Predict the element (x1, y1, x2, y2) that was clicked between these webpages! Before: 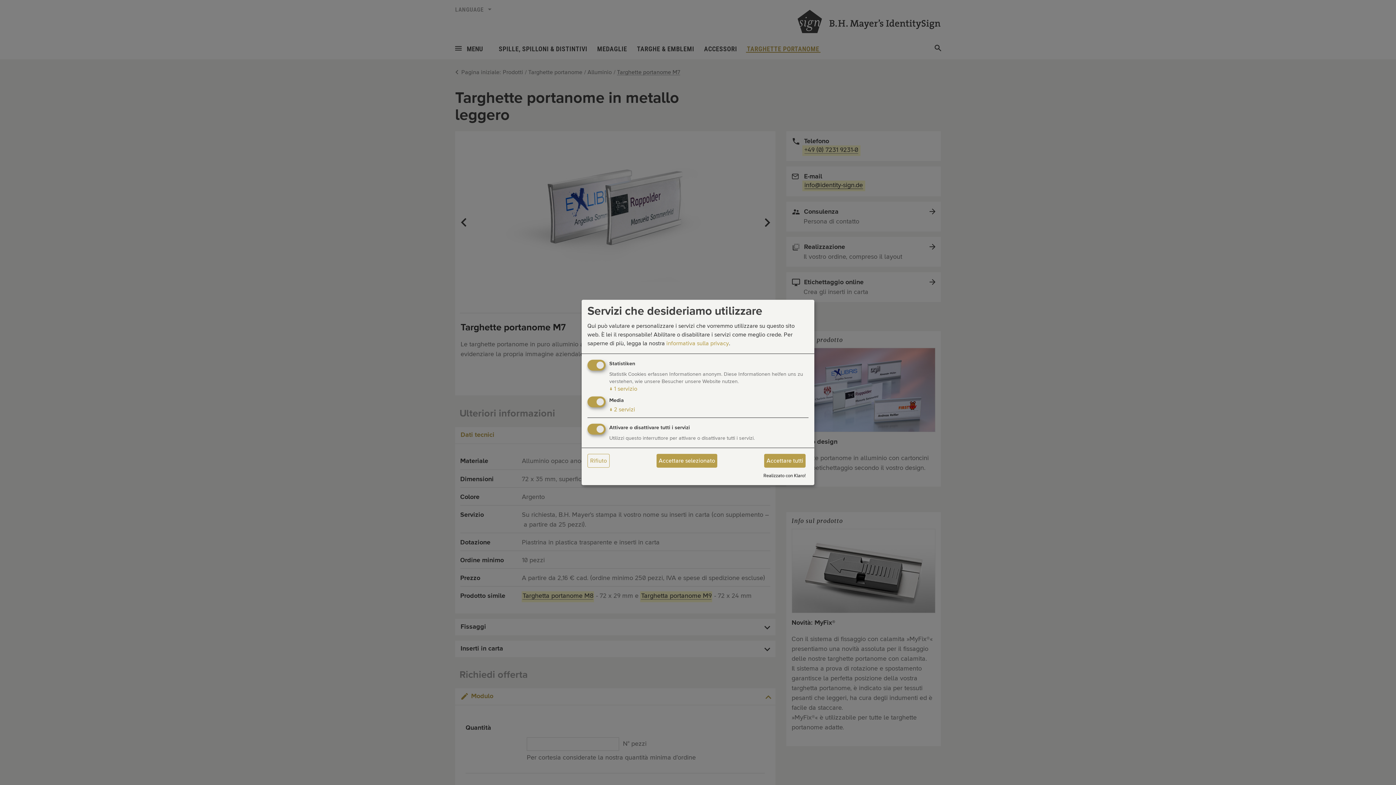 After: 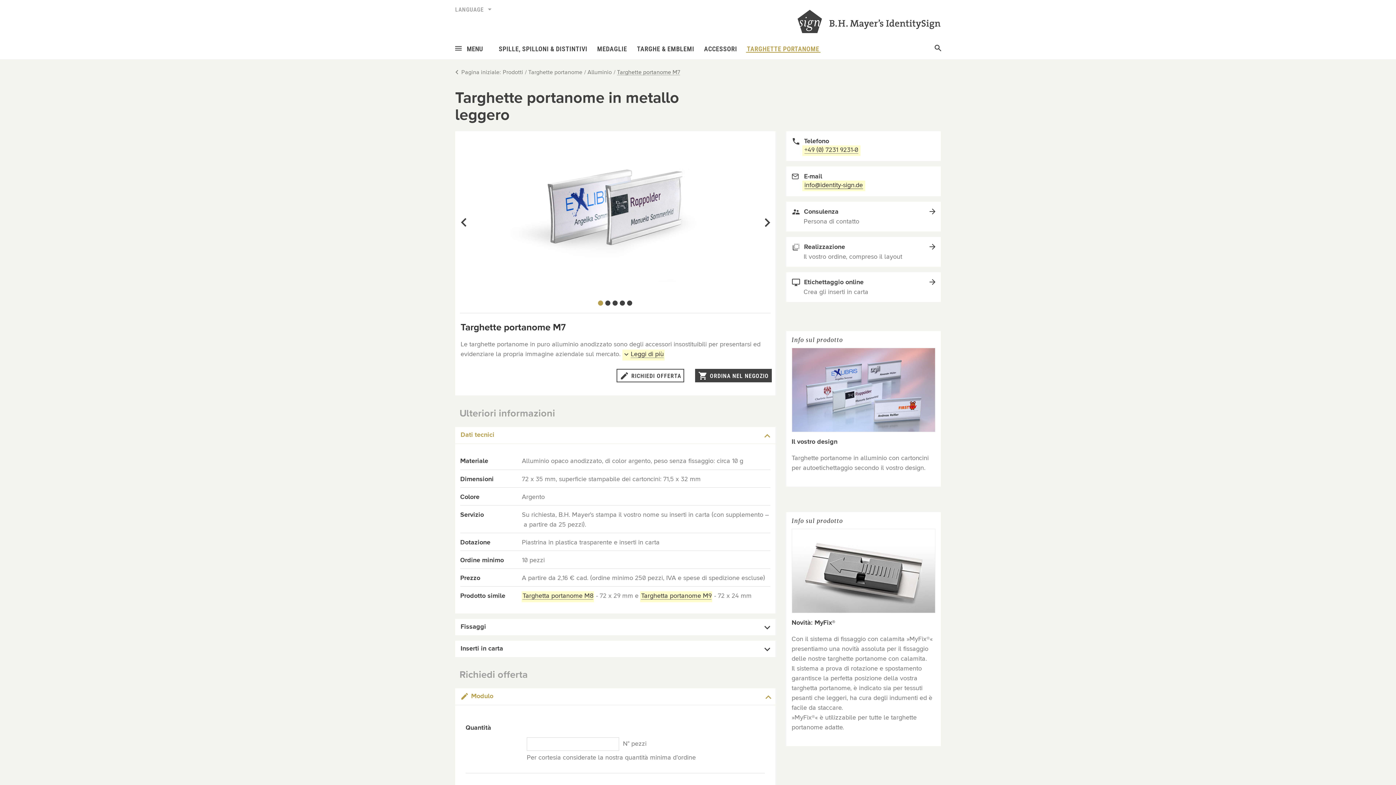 Action: bbox: (587, 453, 609, 468) label: Rifiuto